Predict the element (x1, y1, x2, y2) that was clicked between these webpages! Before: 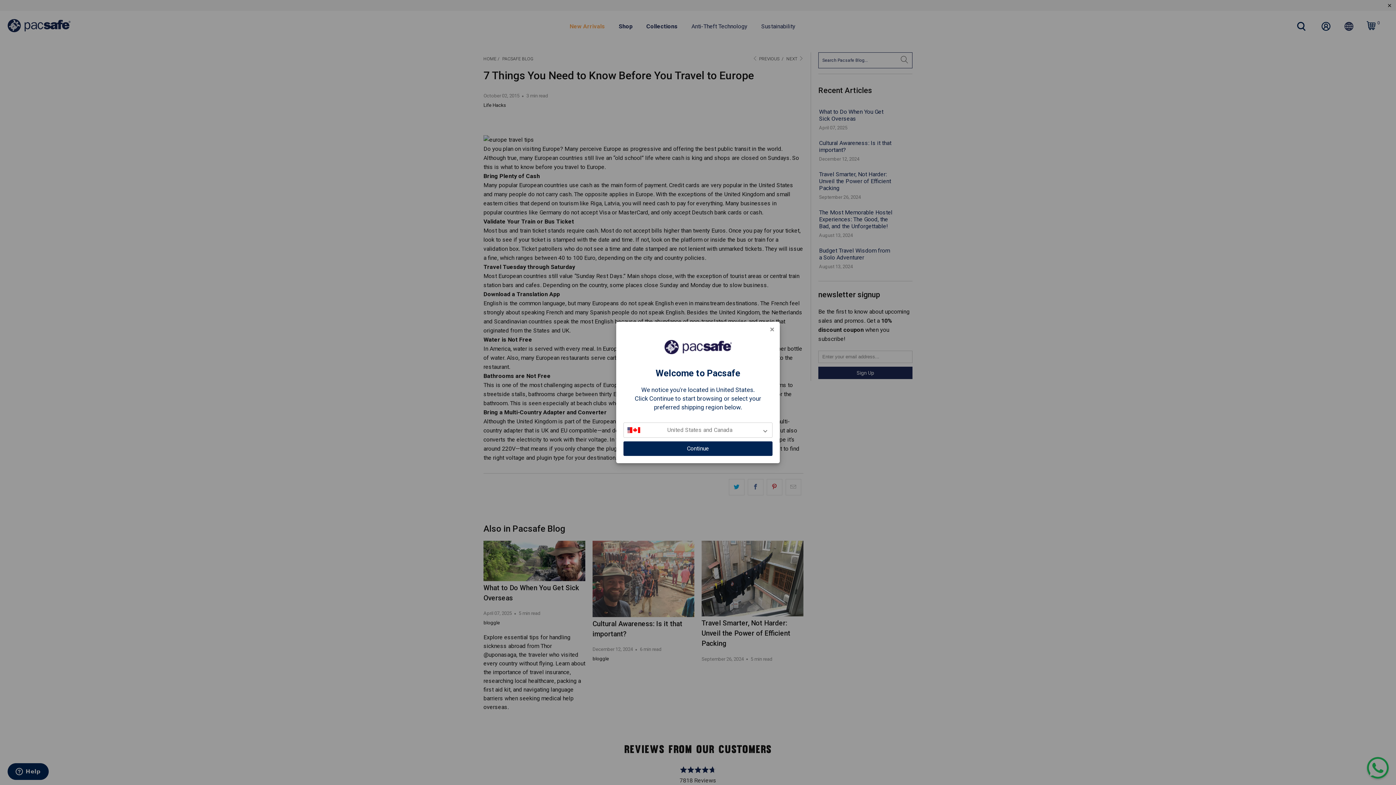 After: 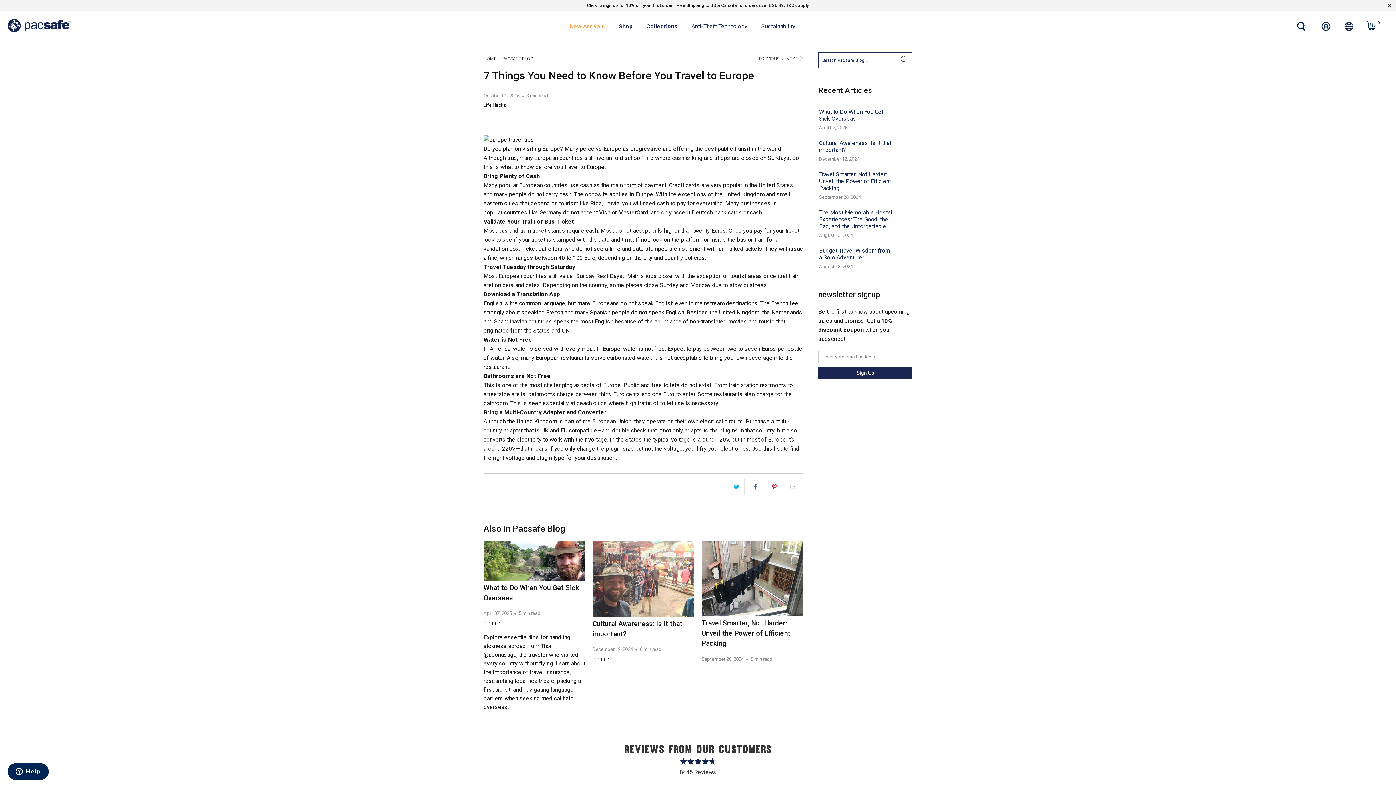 Action: bbox: (623, 441, 772, 456) label: Continue